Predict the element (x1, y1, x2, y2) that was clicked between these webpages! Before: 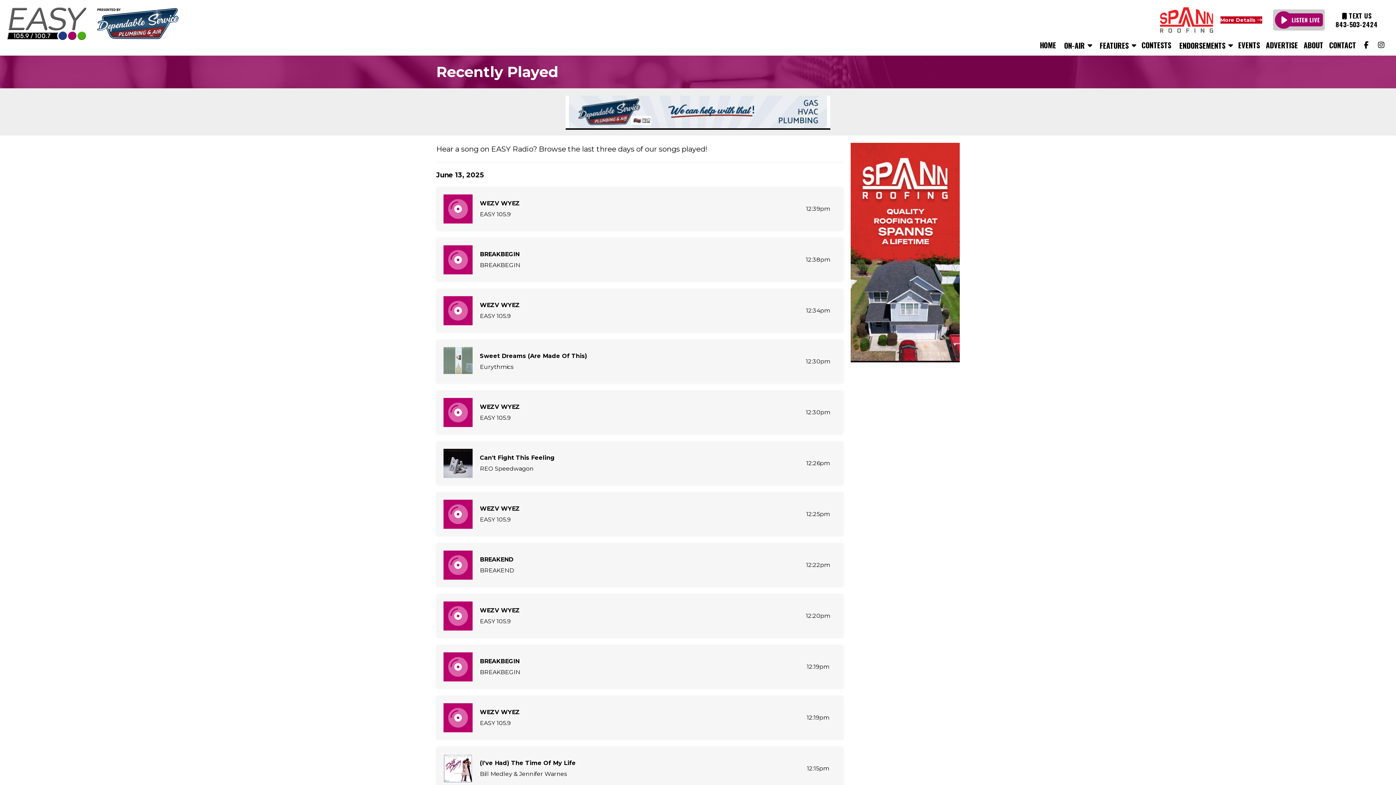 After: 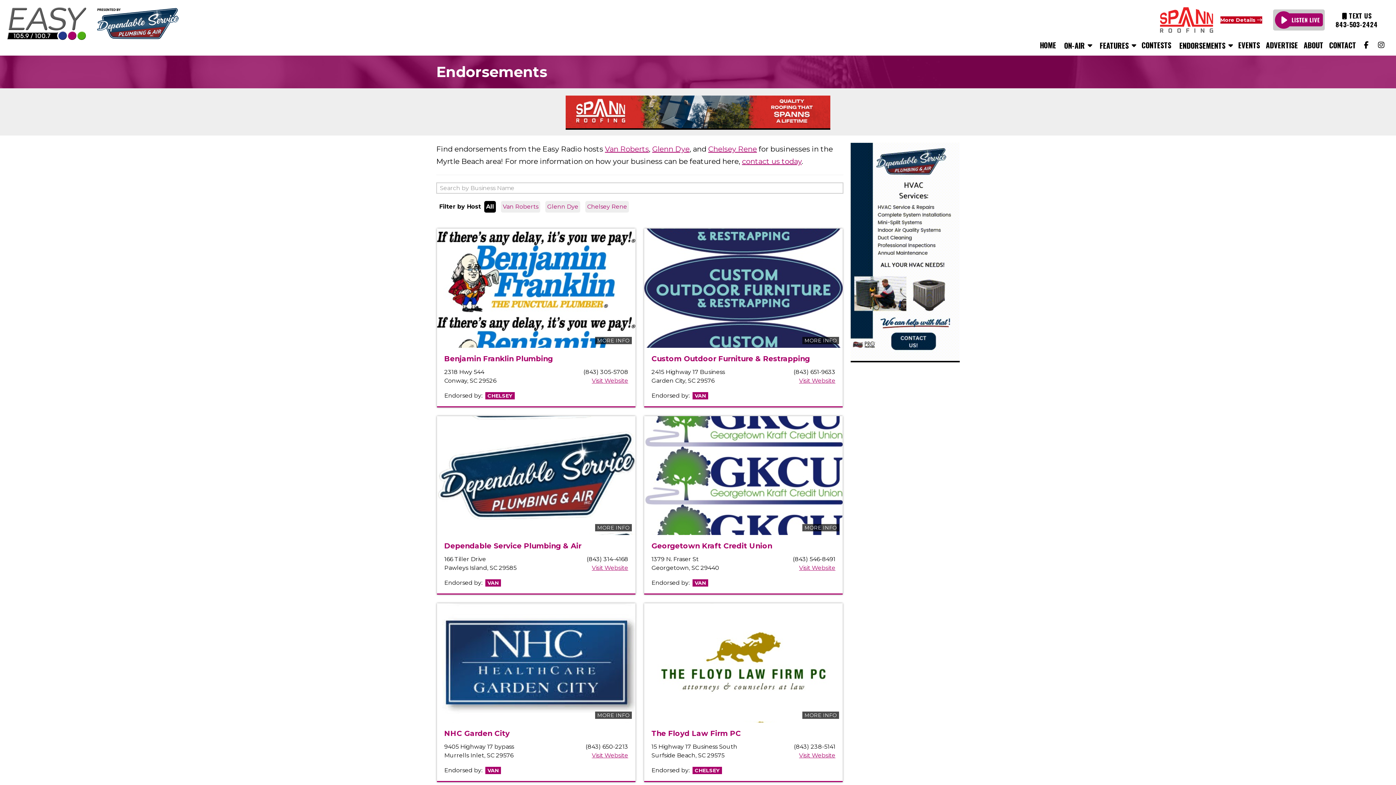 Action: label: ENDORSEMENTS bbox: (1178, 41, 1227, 49)